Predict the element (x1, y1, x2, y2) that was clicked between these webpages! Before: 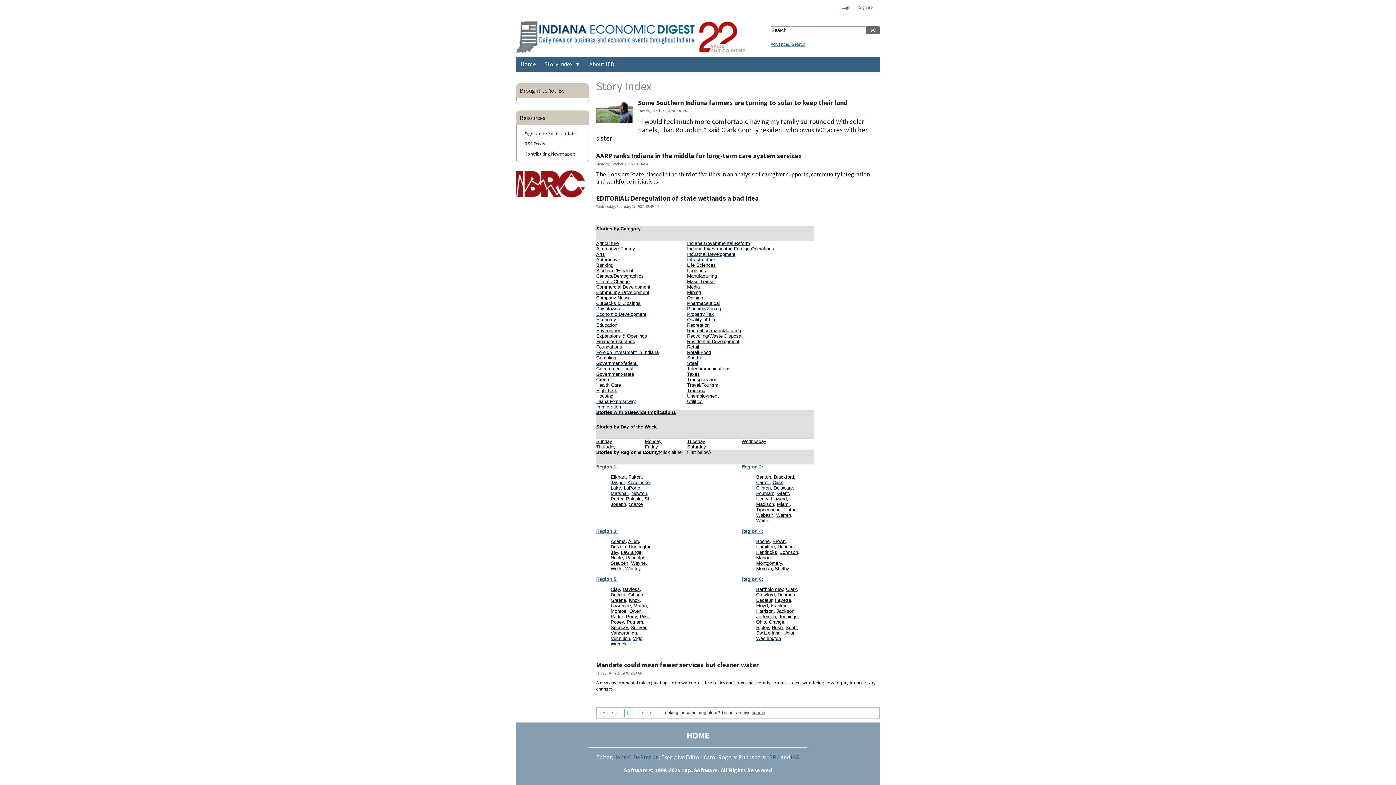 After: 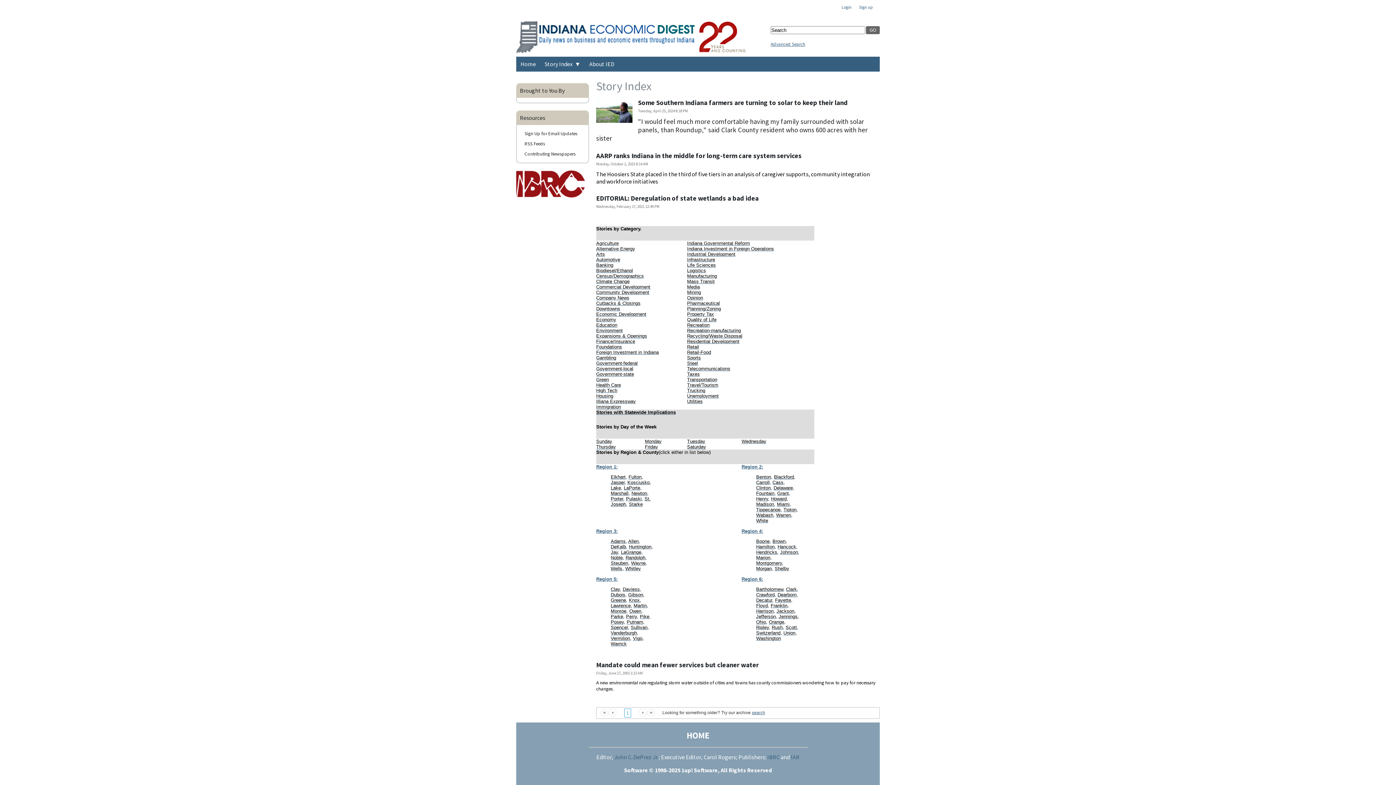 Action: bbox: (596, 300, 640, 306) label: Cutbacks & Closings